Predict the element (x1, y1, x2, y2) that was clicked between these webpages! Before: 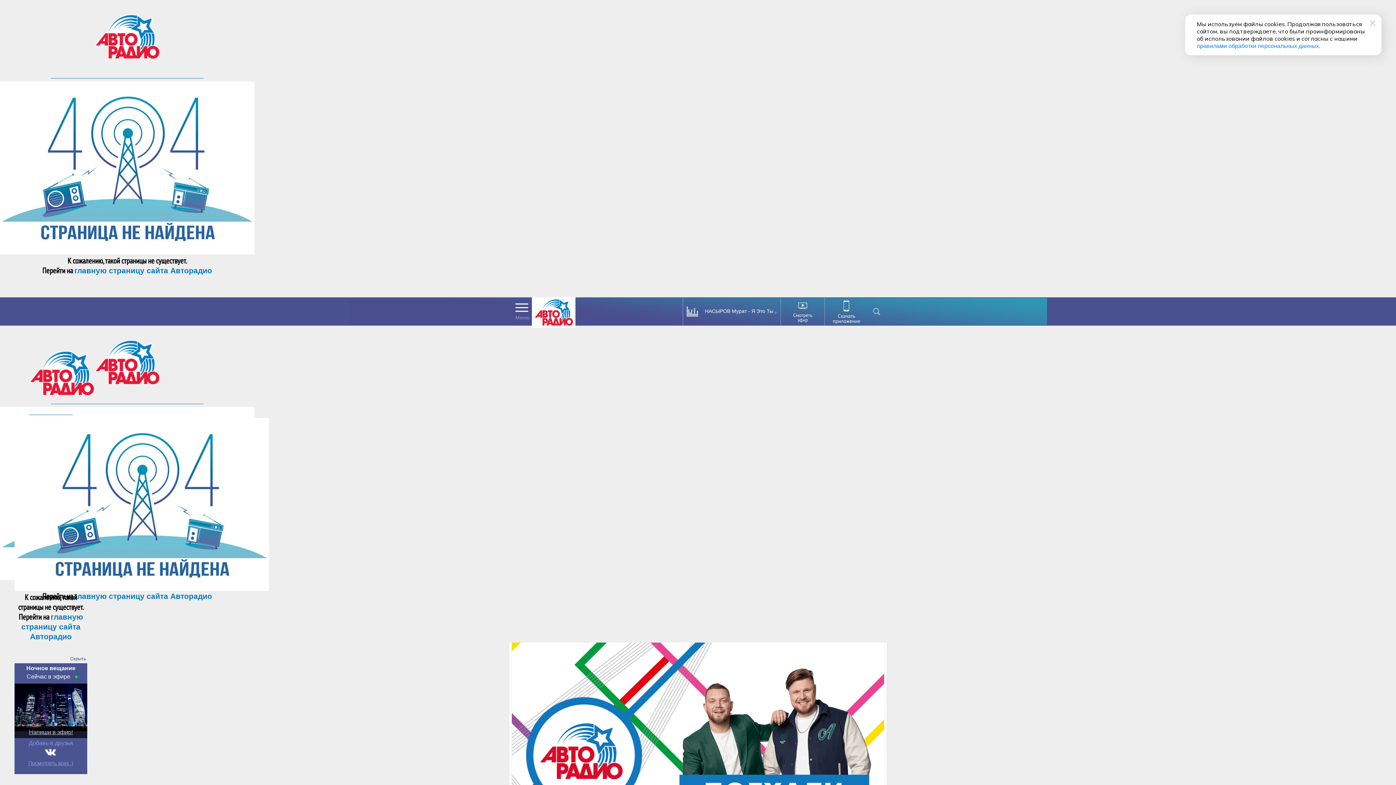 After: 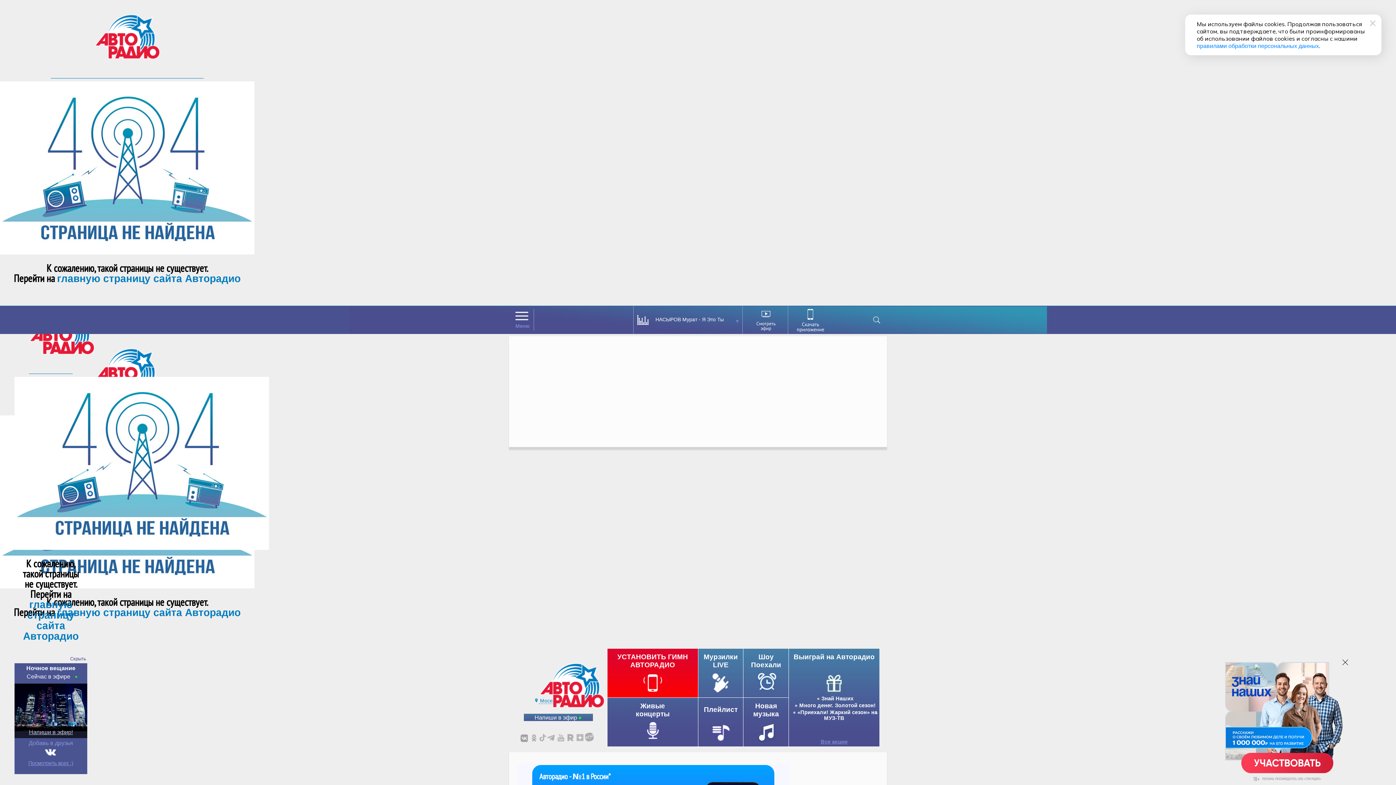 Action: bbox: (821, 298, 860, 326)